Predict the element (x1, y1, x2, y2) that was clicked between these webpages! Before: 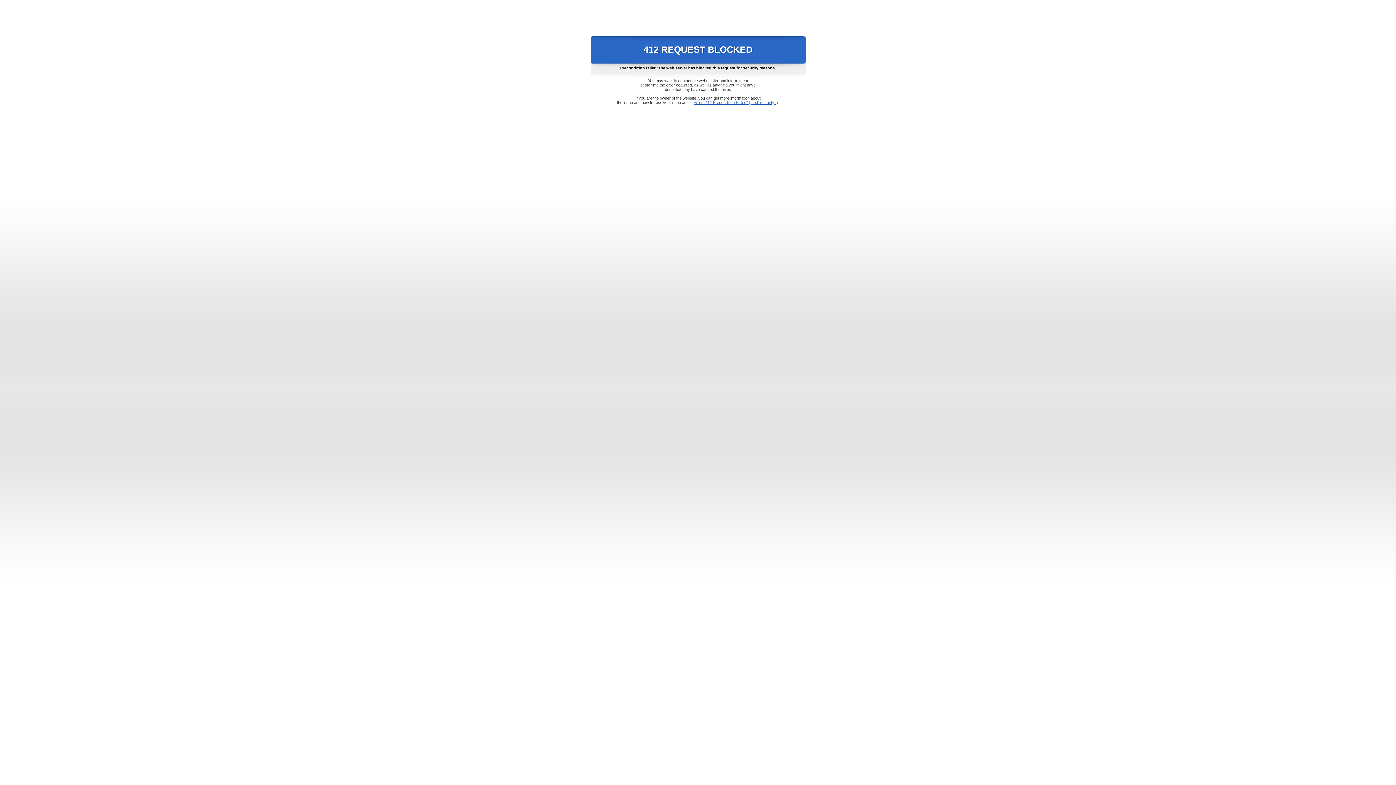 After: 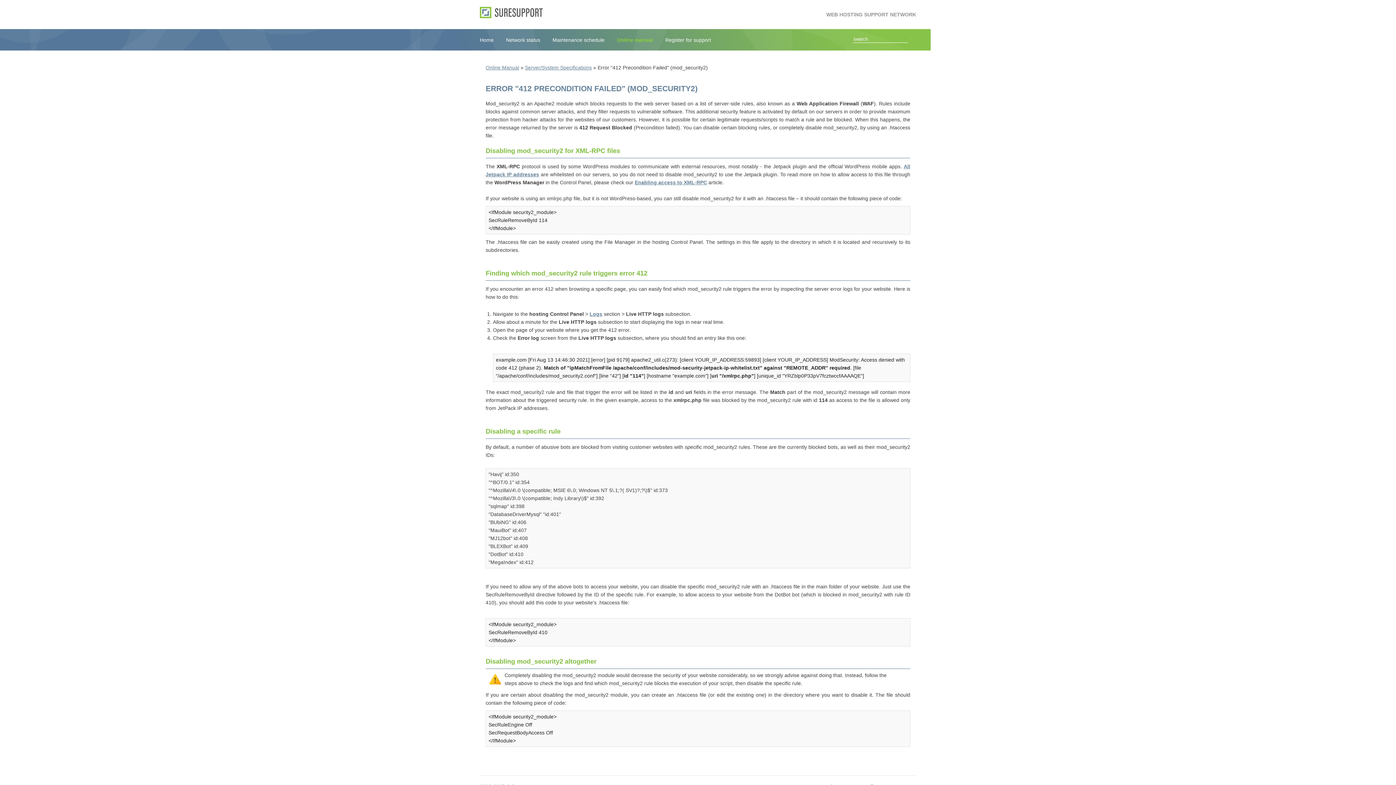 Action: bbox: (693, 100, 778, 104) label: Error "412 Precondition Failed" (mod_security2)